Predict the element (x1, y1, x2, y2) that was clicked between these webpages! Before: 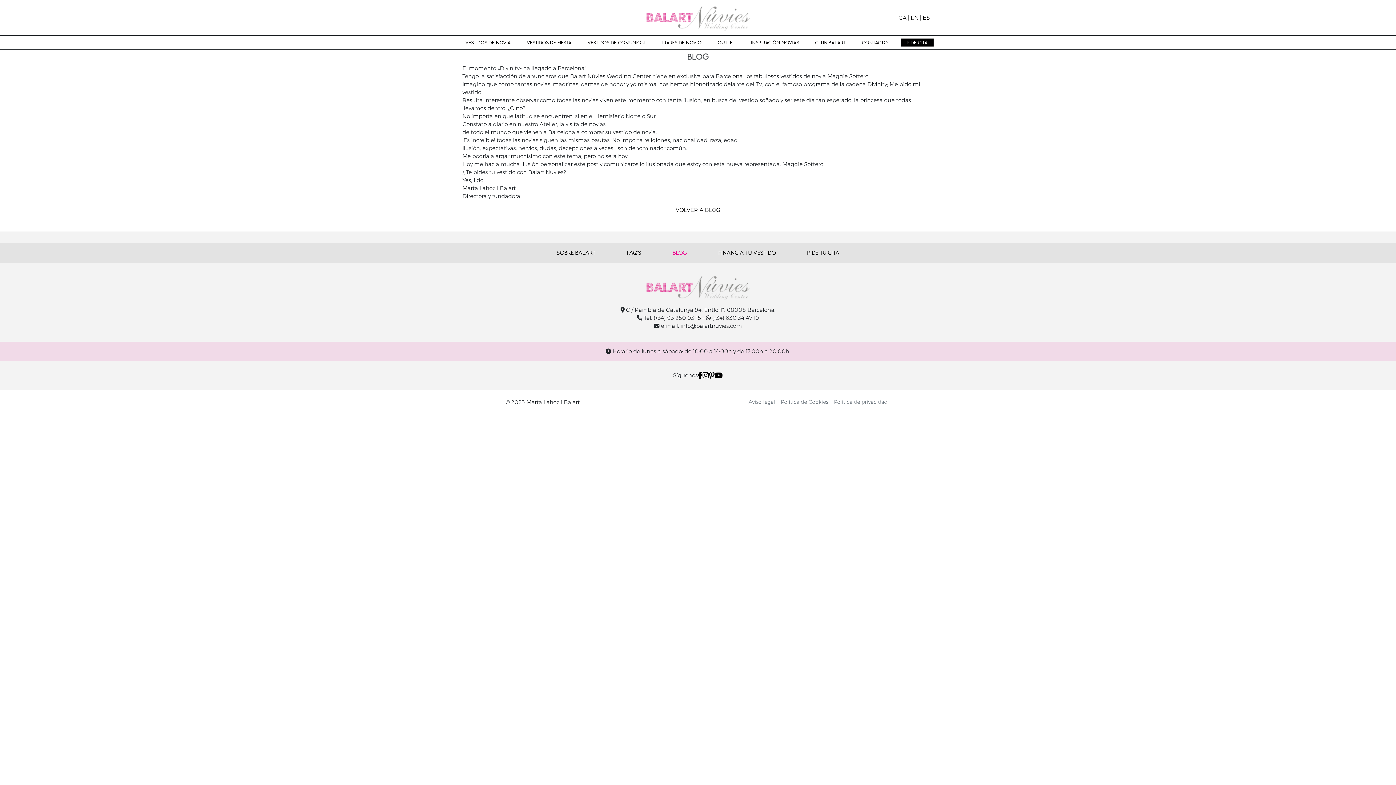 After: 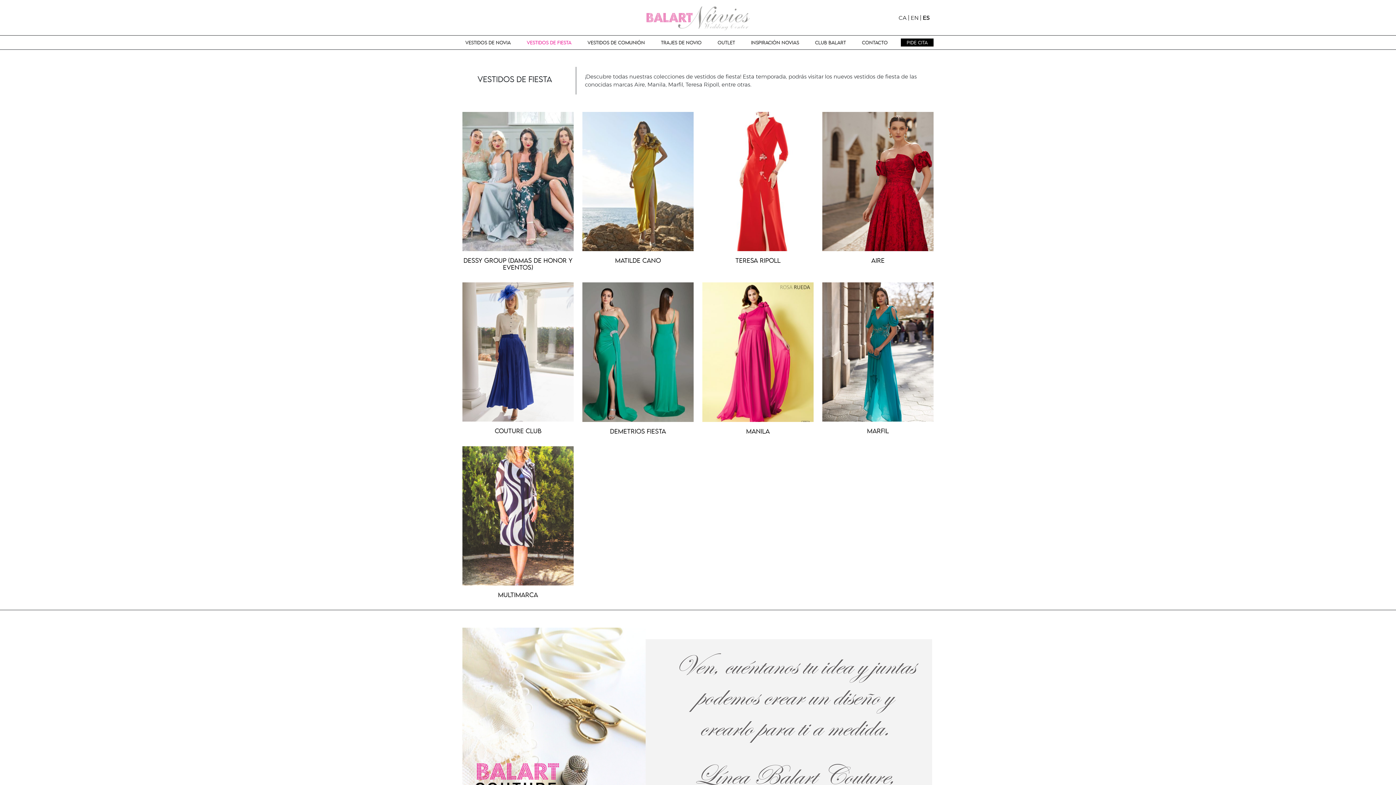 Action: label: VESTIDOS DE FIESTA bbox: (524, 38, 574, 46)